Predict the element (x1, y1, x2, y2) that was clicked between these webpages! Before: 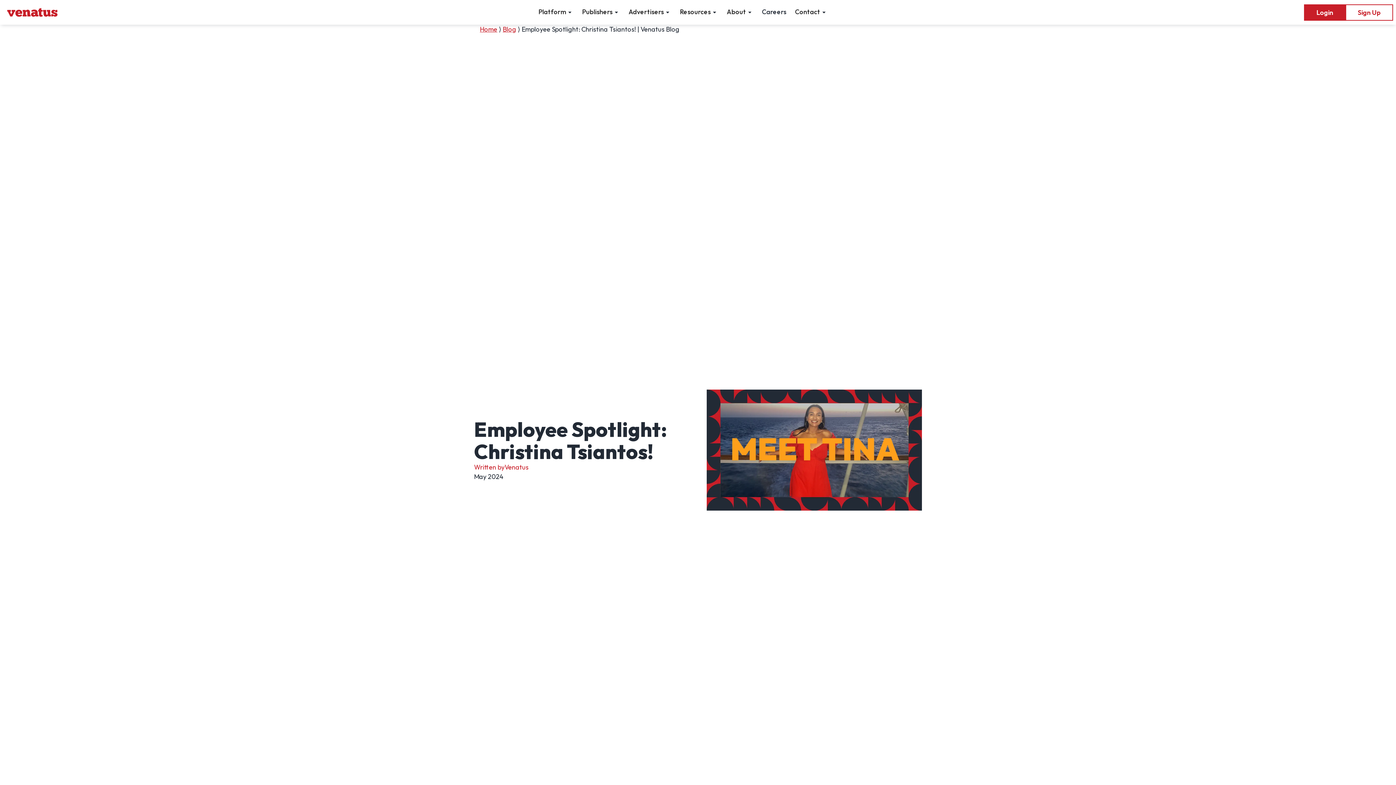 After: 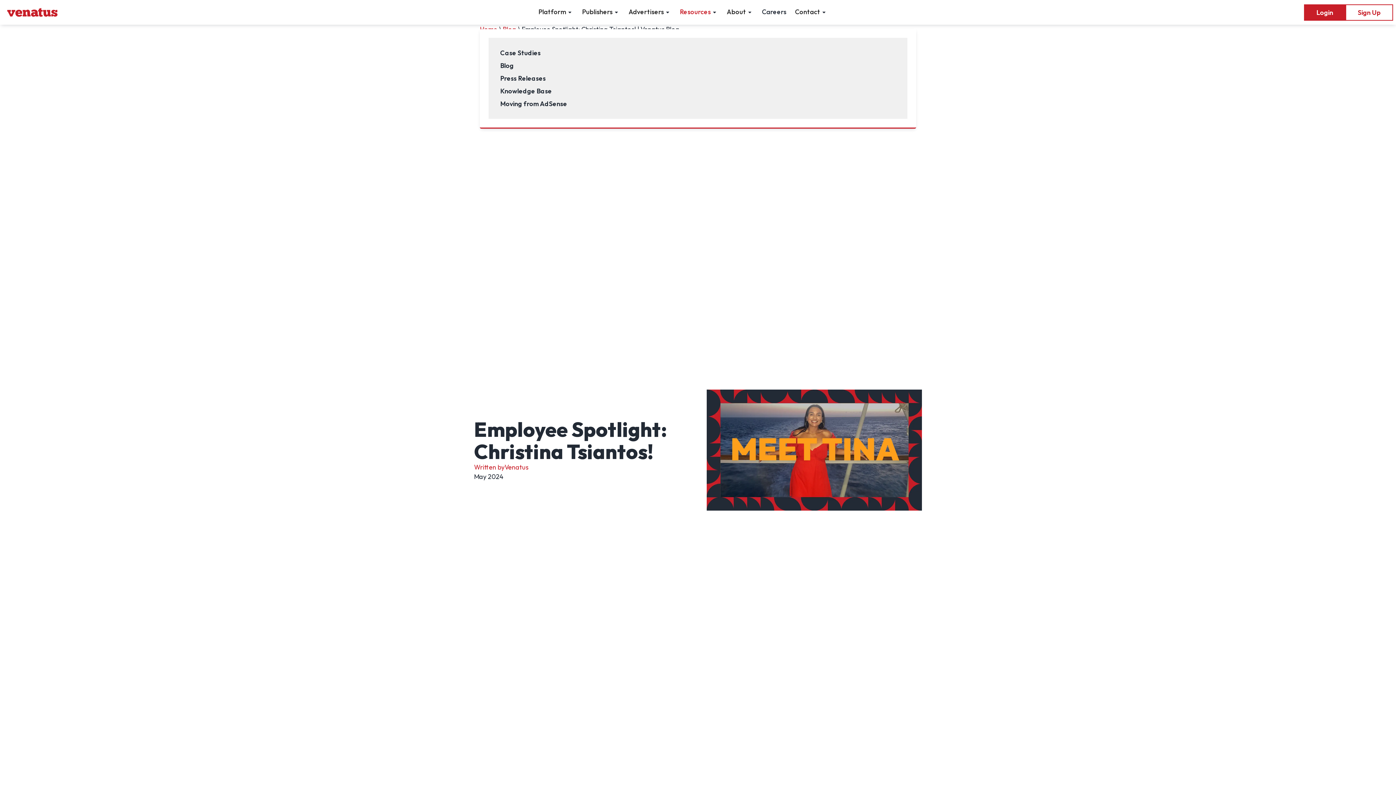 Action: label: Resources bbox: (675, 0, 722, 24)